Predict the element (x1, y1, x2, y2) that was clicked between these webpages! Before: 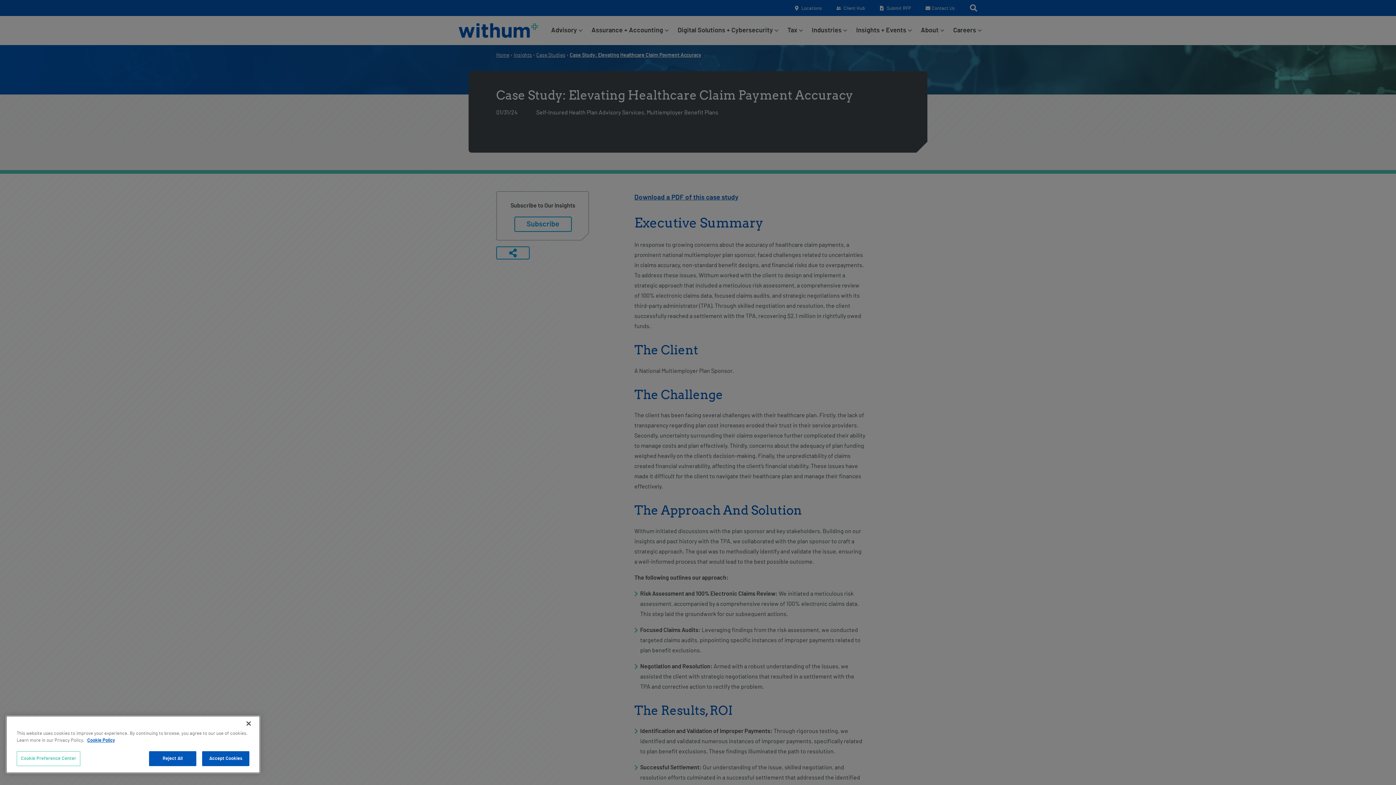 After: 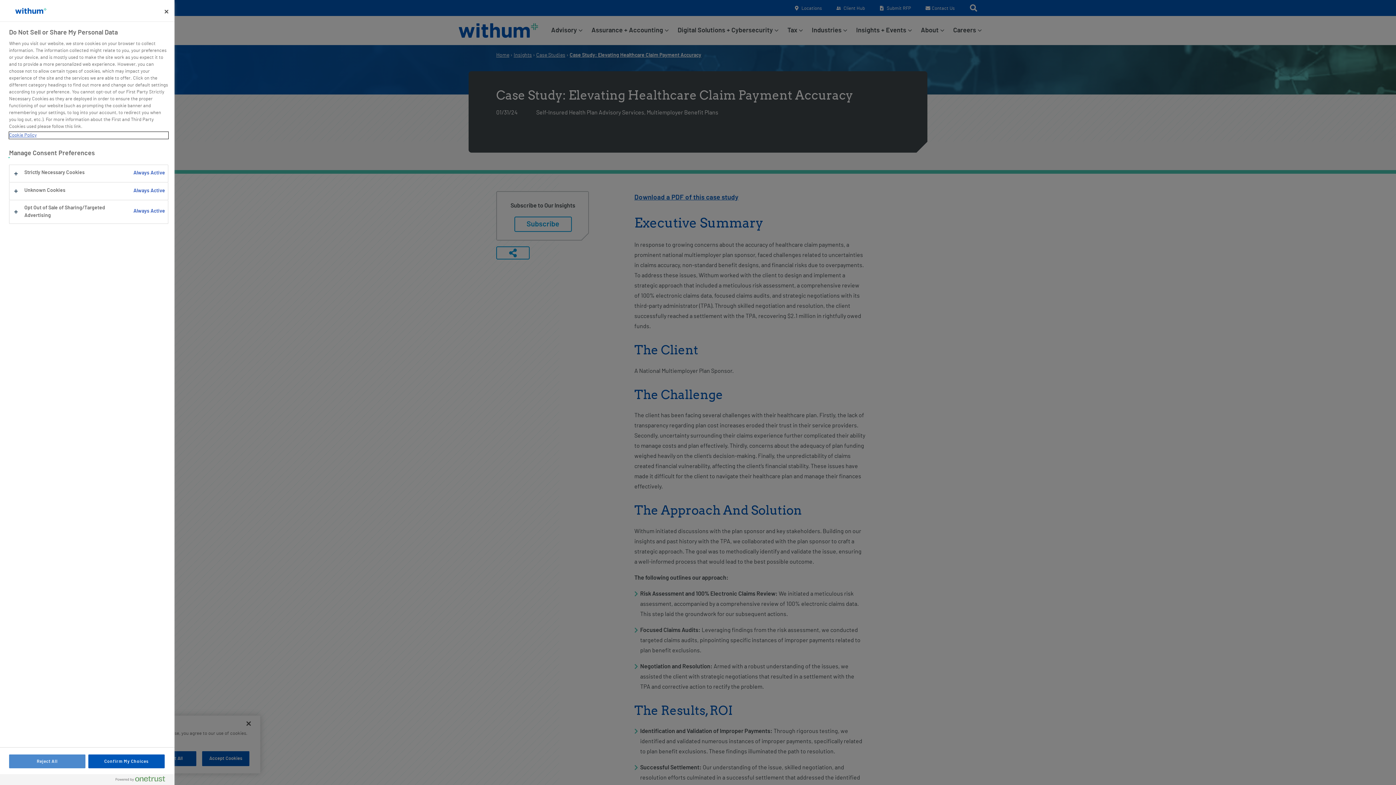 Action: bbox: (16, 751, 80, 766) label: Cookie Preference Center